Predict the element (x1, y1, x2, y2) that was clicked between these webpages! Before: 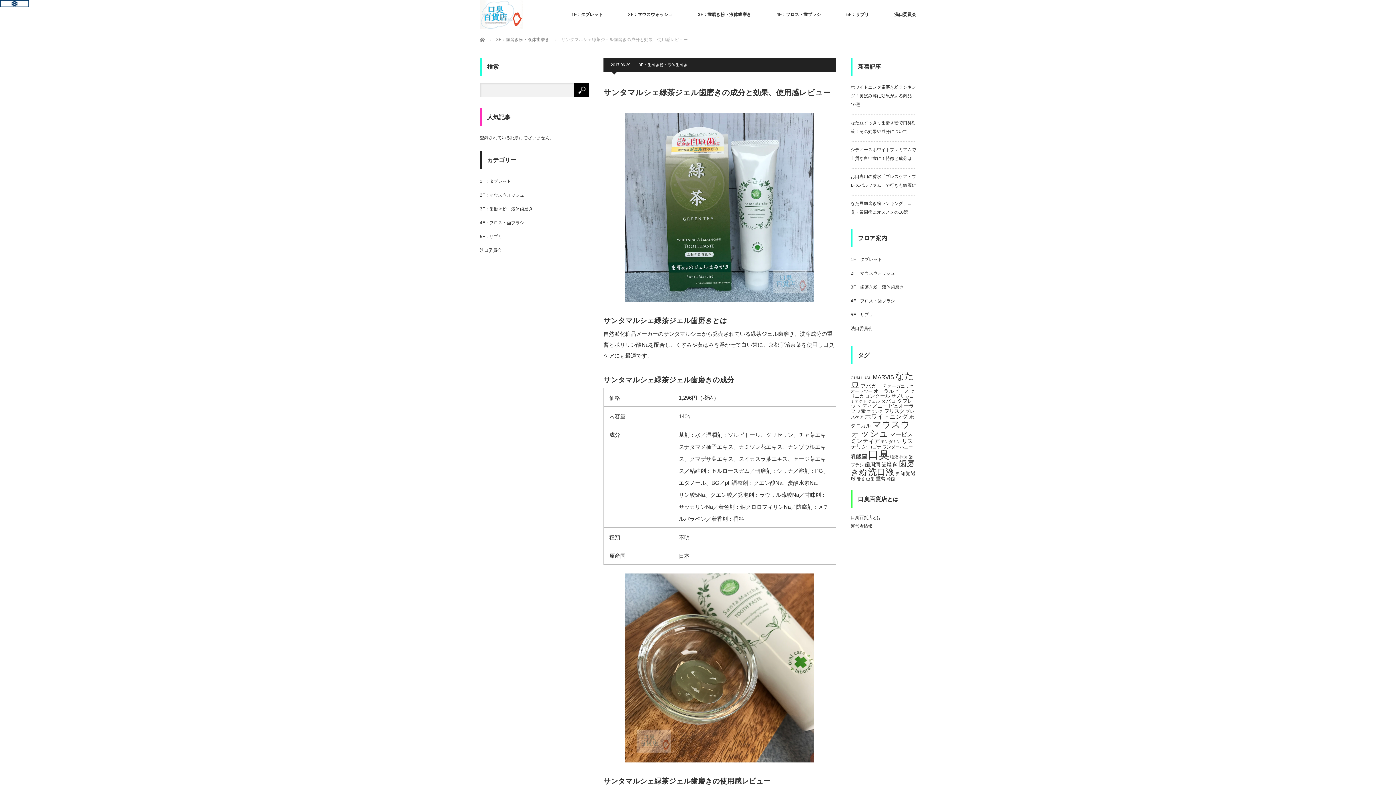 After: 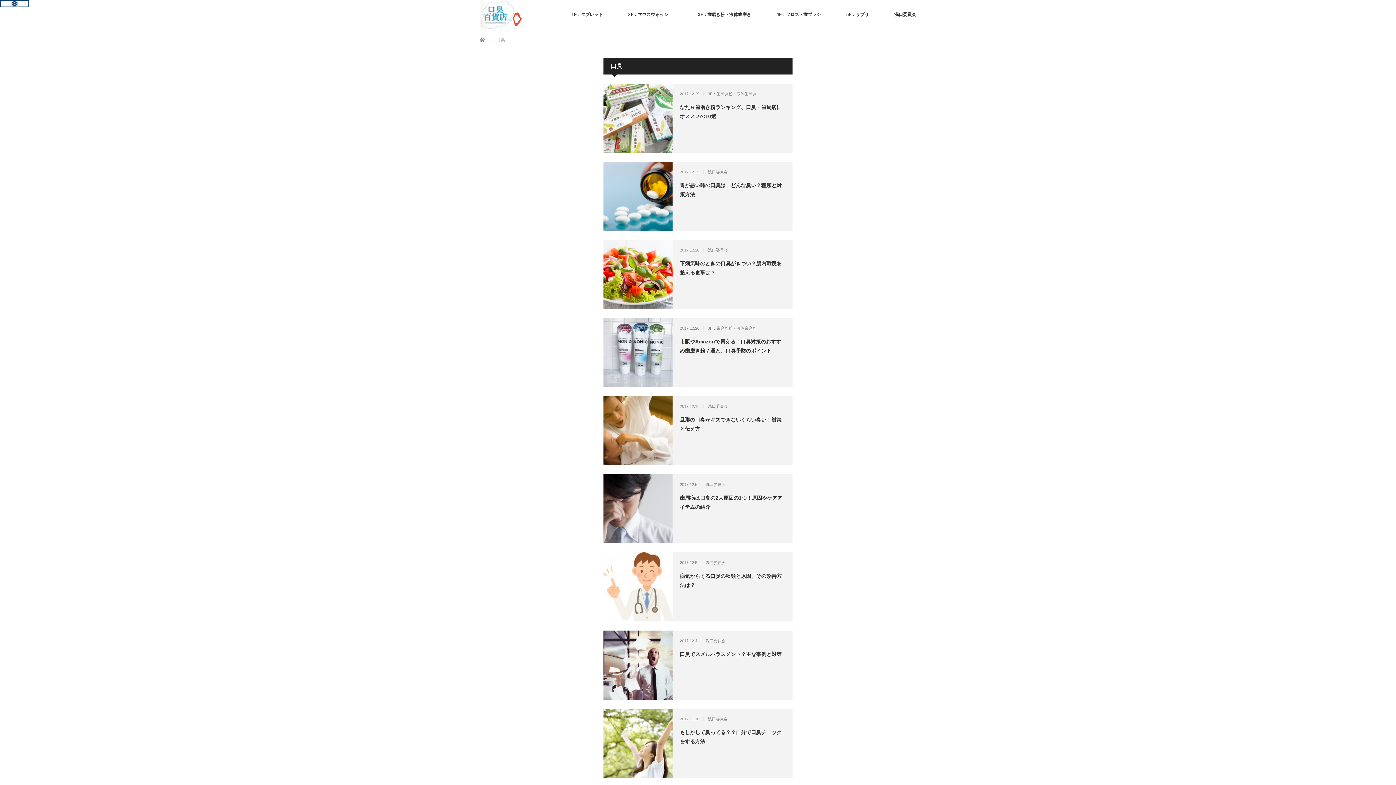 Action: bbox: (868, 448, 889, 460) label: 口臭 (47個の項目)